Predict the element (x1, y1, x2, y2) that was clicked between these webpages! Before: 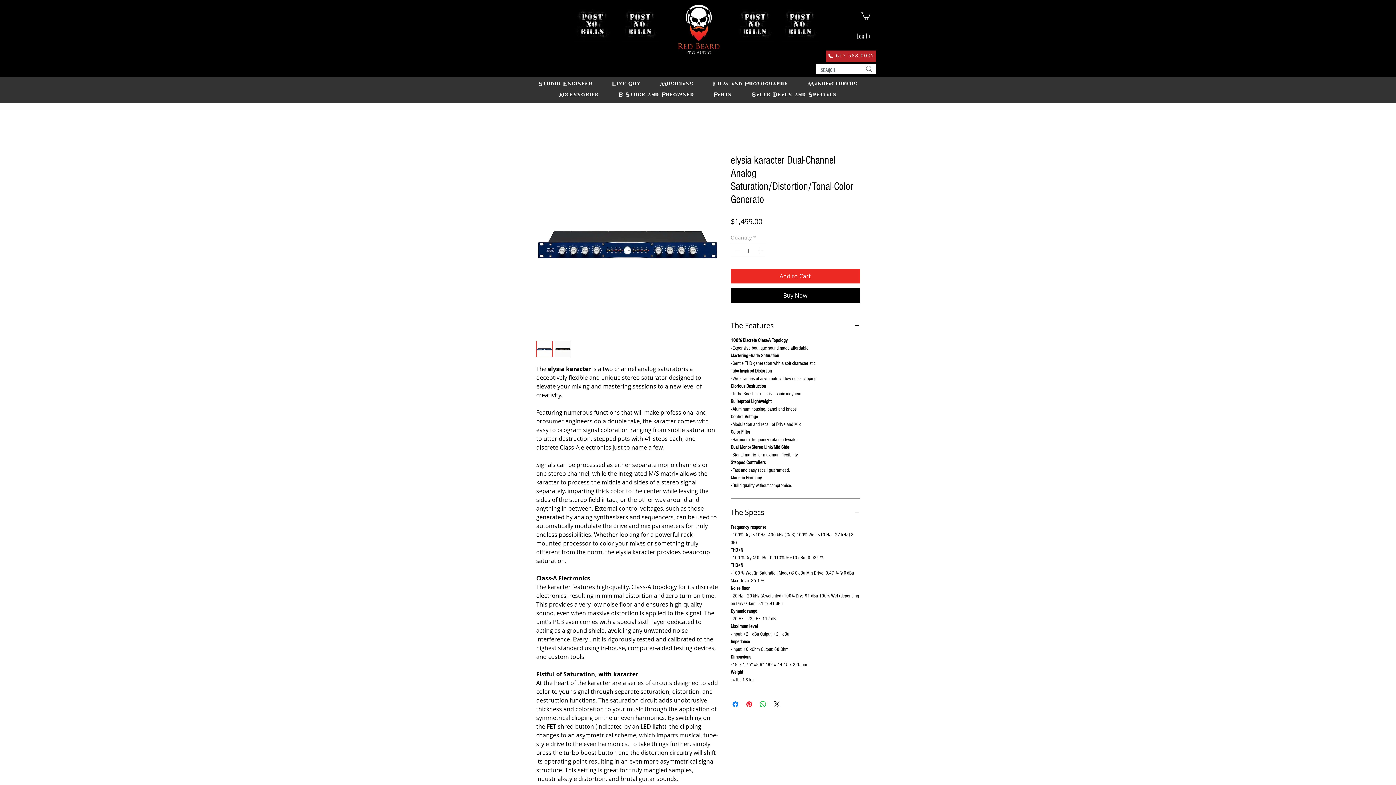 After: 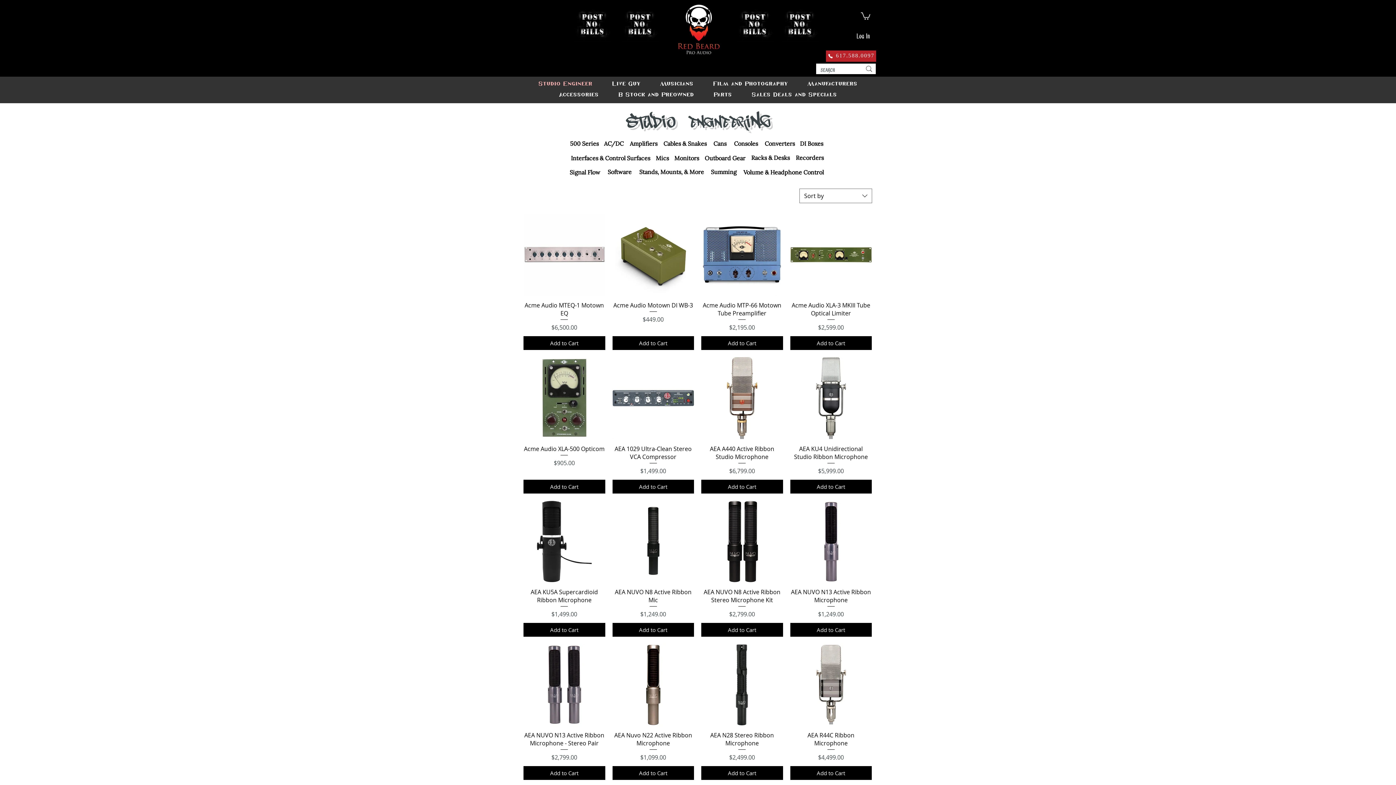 Action: bbox: (534, 81, 596, 90) label: Studio Engineer